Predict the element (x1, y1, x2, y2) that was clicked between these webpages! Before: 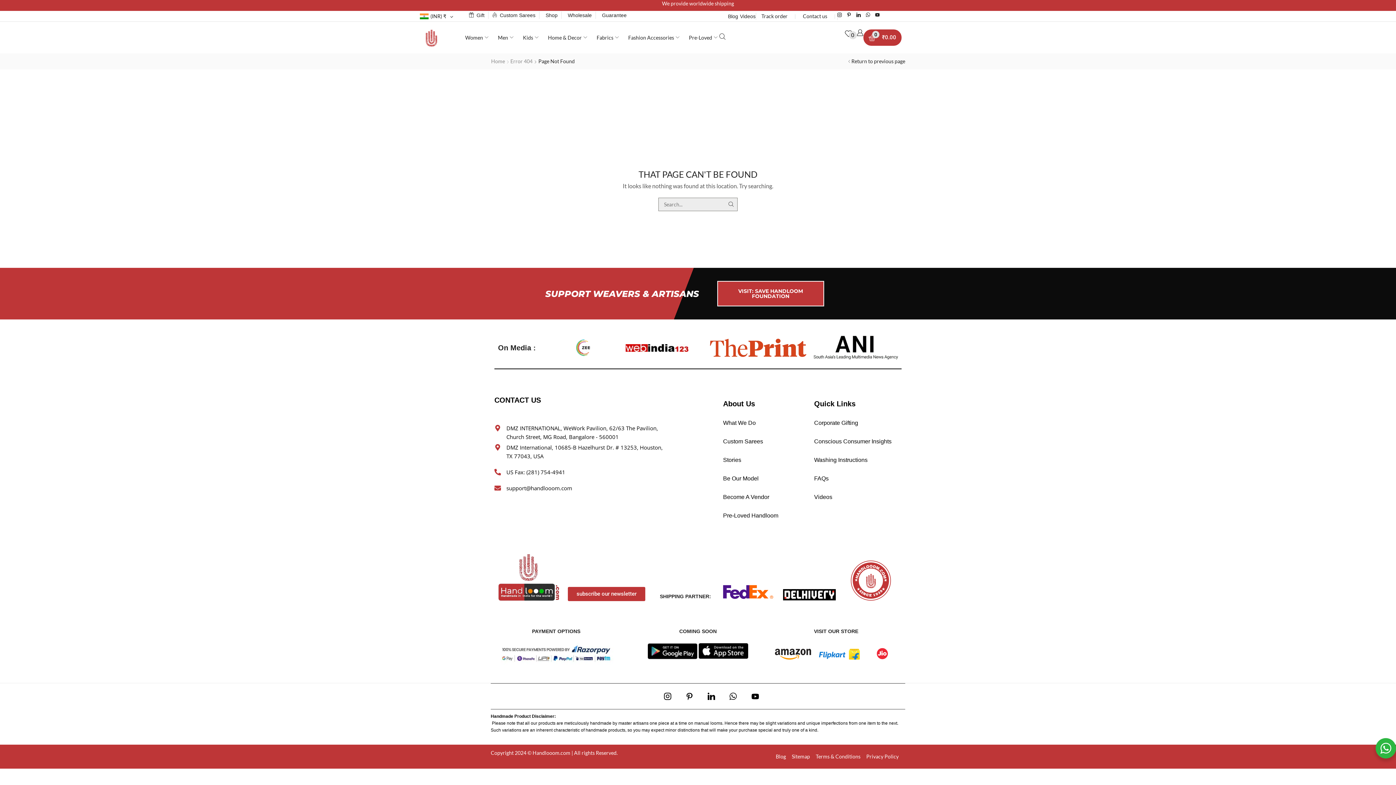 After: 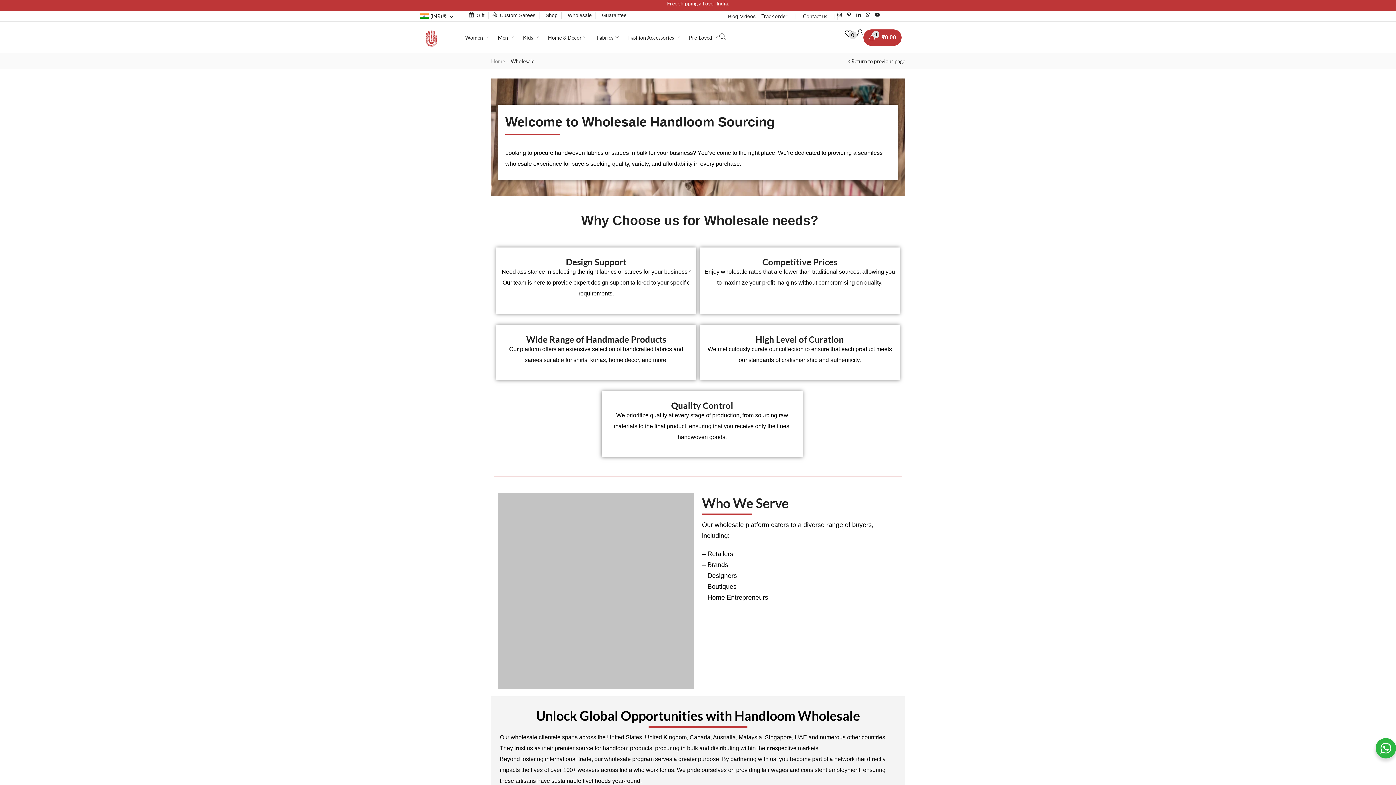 Action: bbox: (567, 11, 591, 18) label: Wholesale